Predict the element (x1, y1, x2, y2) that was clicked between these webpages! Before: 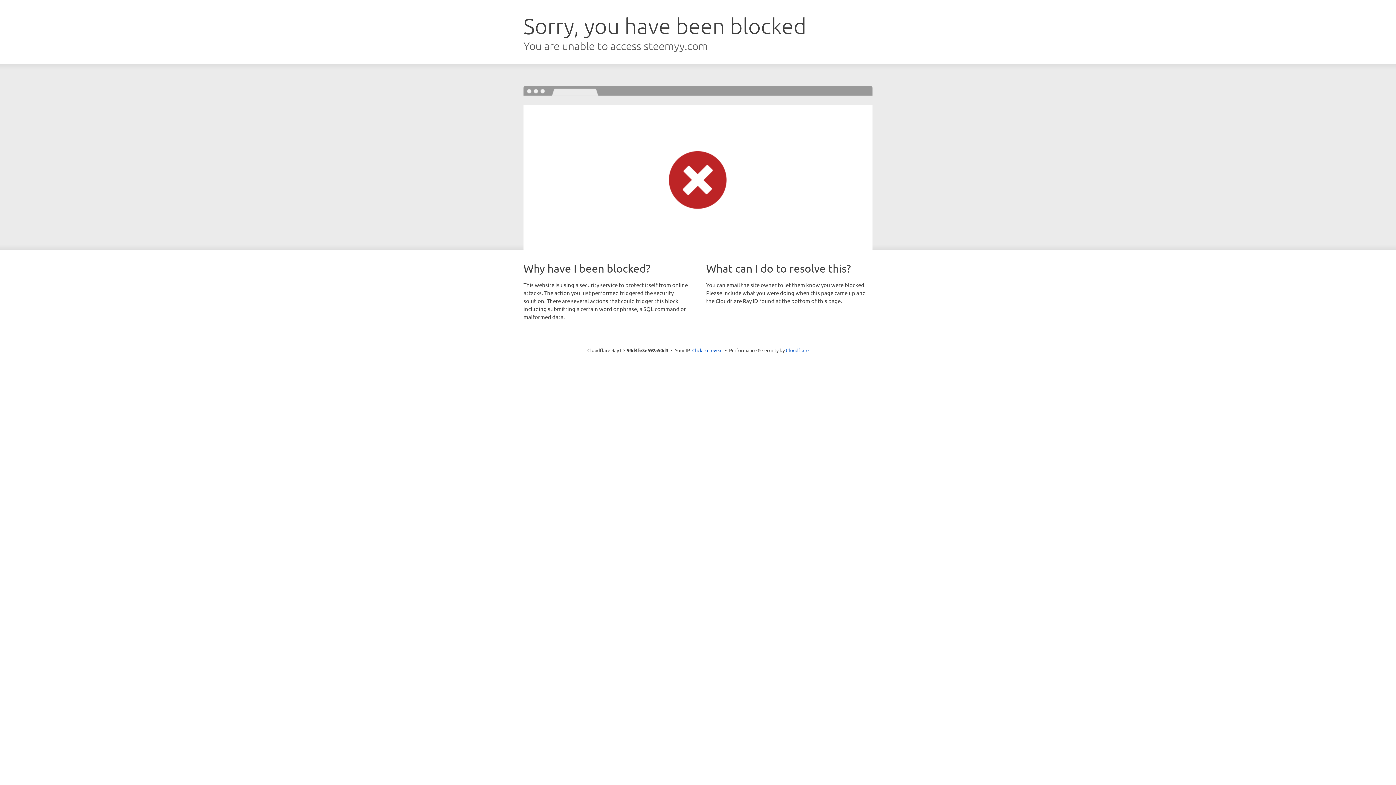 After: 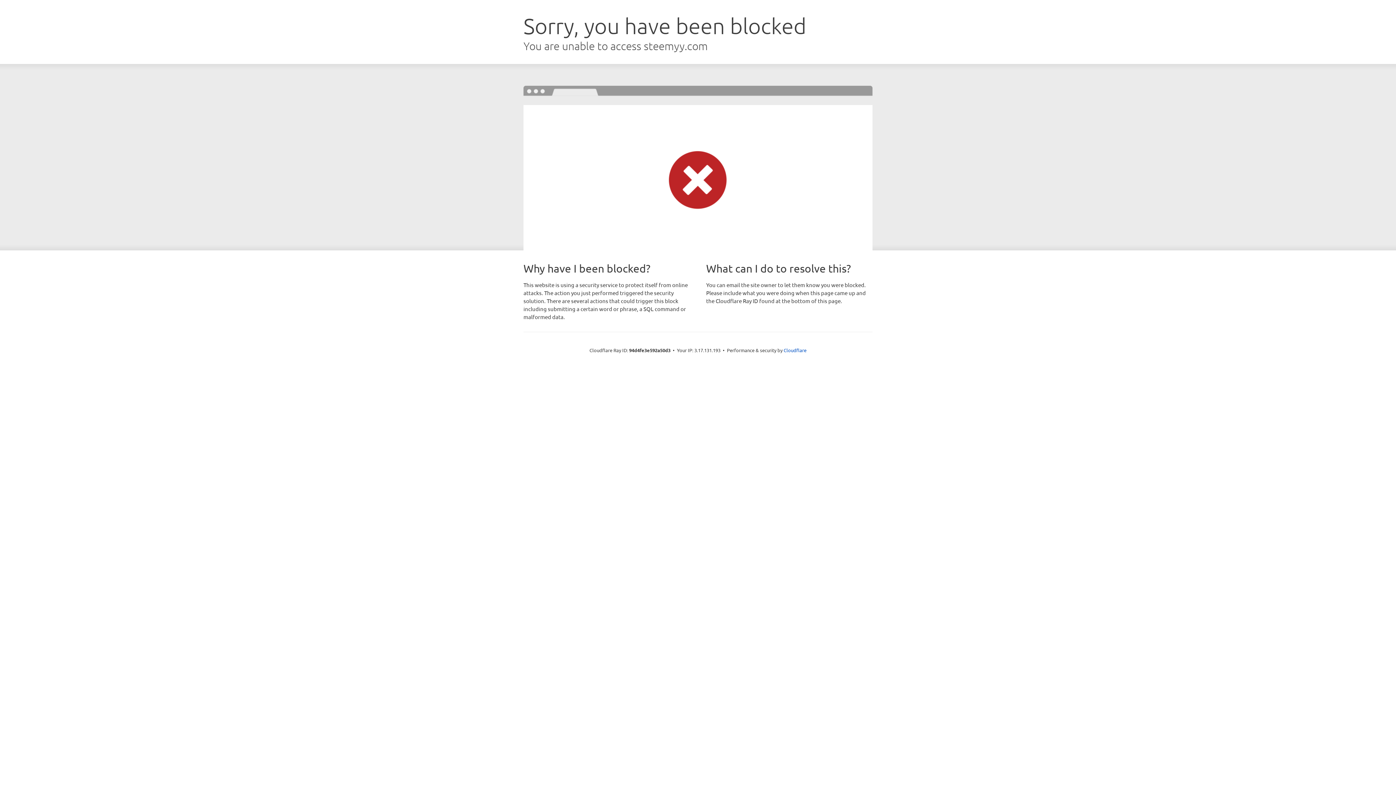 Action: bbox: (692, 346, 722, 353) label: Click to reveal